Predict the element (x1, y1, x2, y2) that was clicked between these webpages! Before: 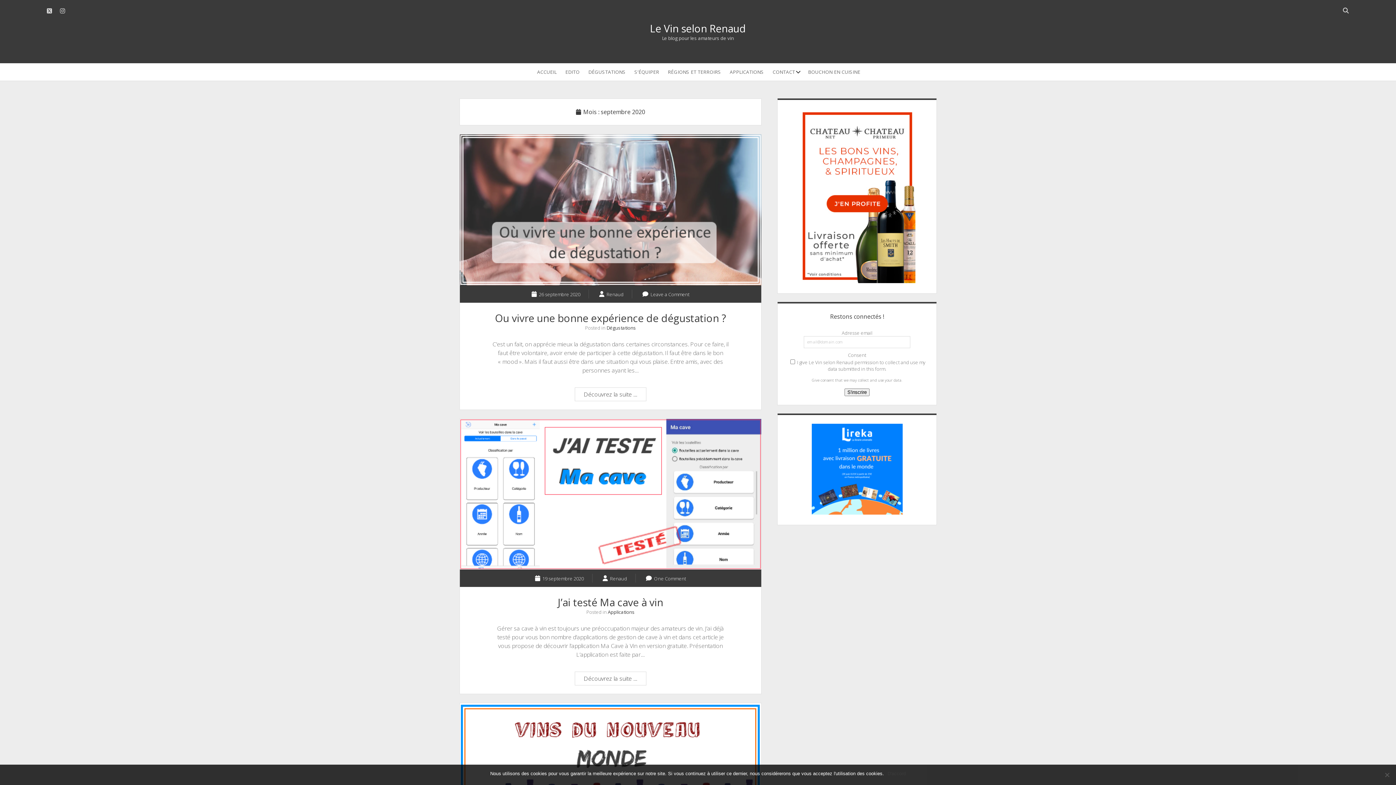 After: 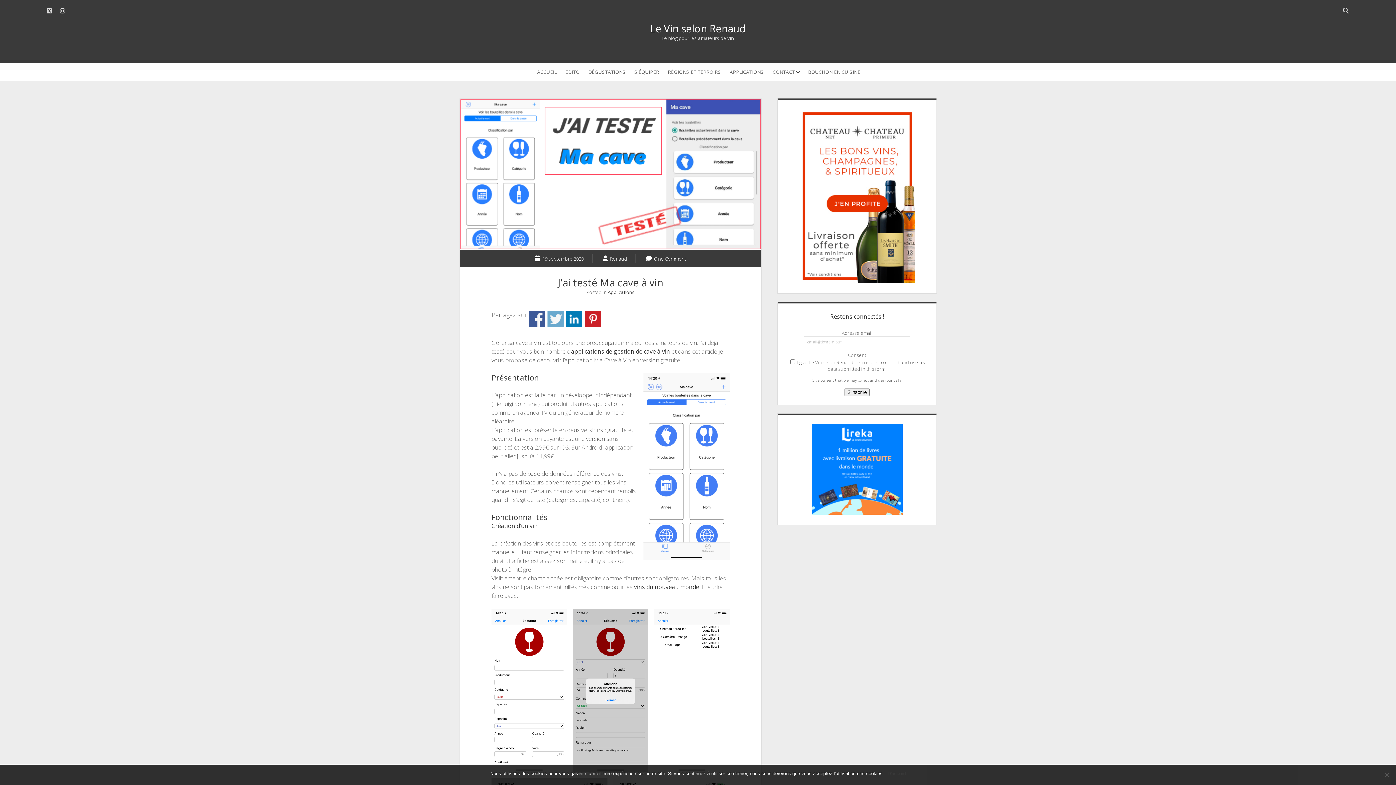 Action: bbox: (575, 672, 646, 685) label: Découvrez la suite …
J’ai testé Ma cave à vin